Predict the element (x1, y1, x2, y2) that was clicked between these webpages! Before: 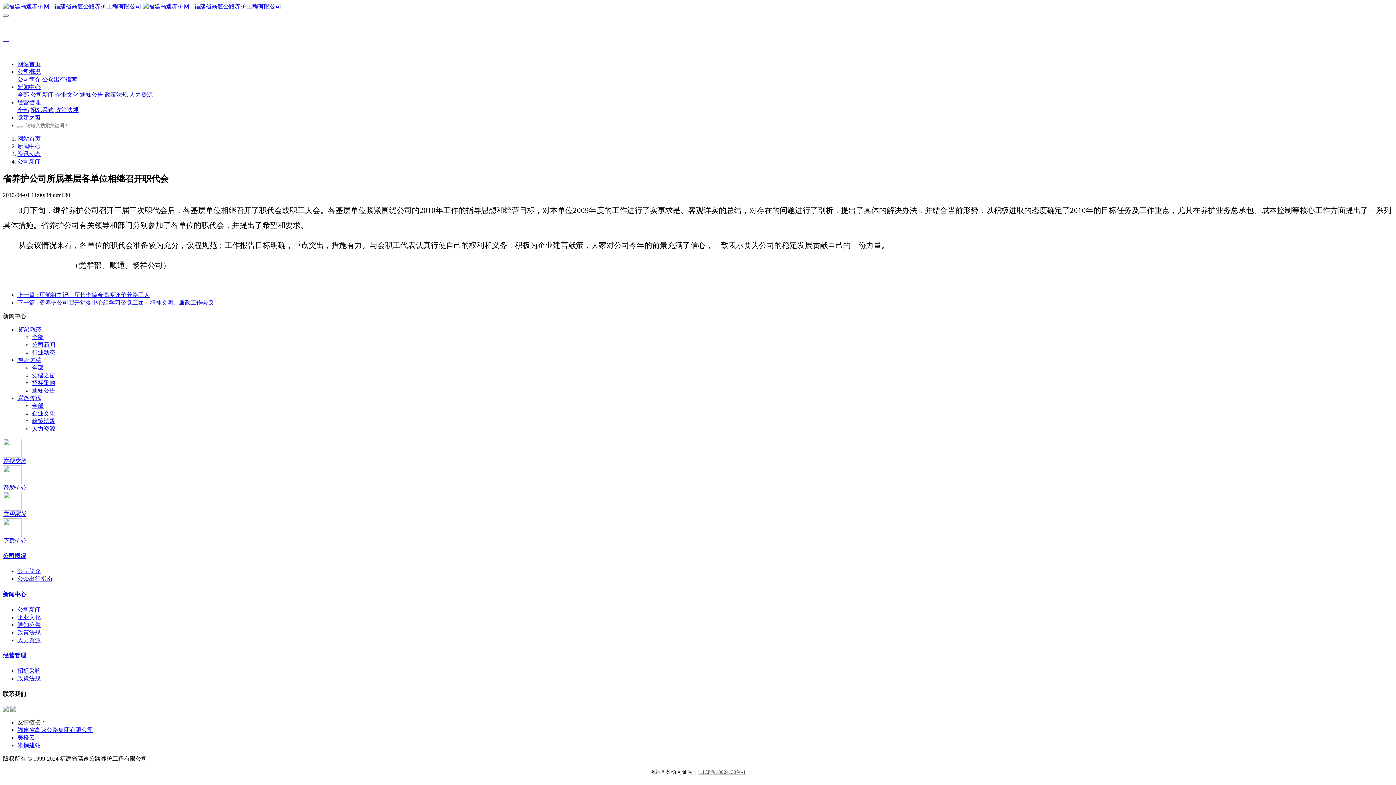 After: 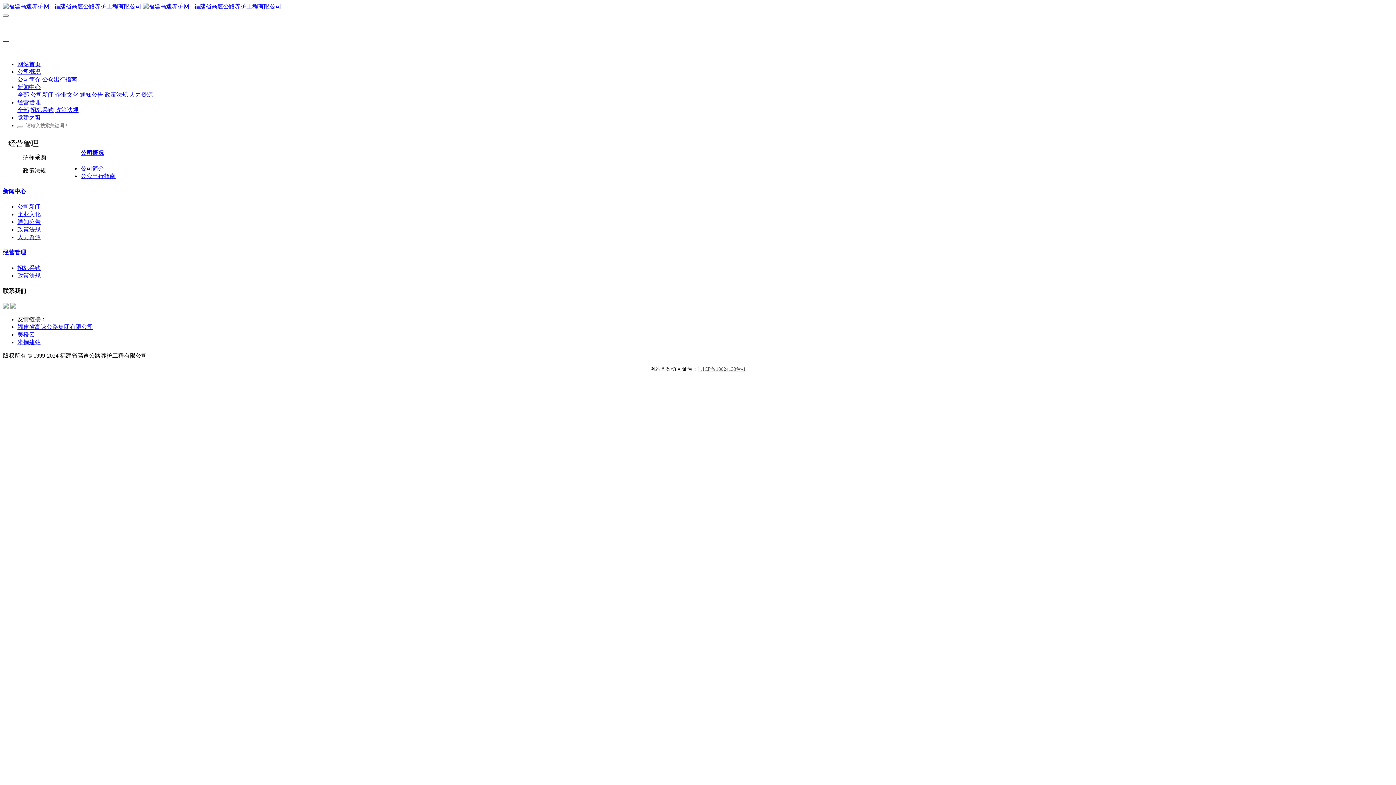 Action: bbox: (2, 652, 26, 658) label: 经营管理